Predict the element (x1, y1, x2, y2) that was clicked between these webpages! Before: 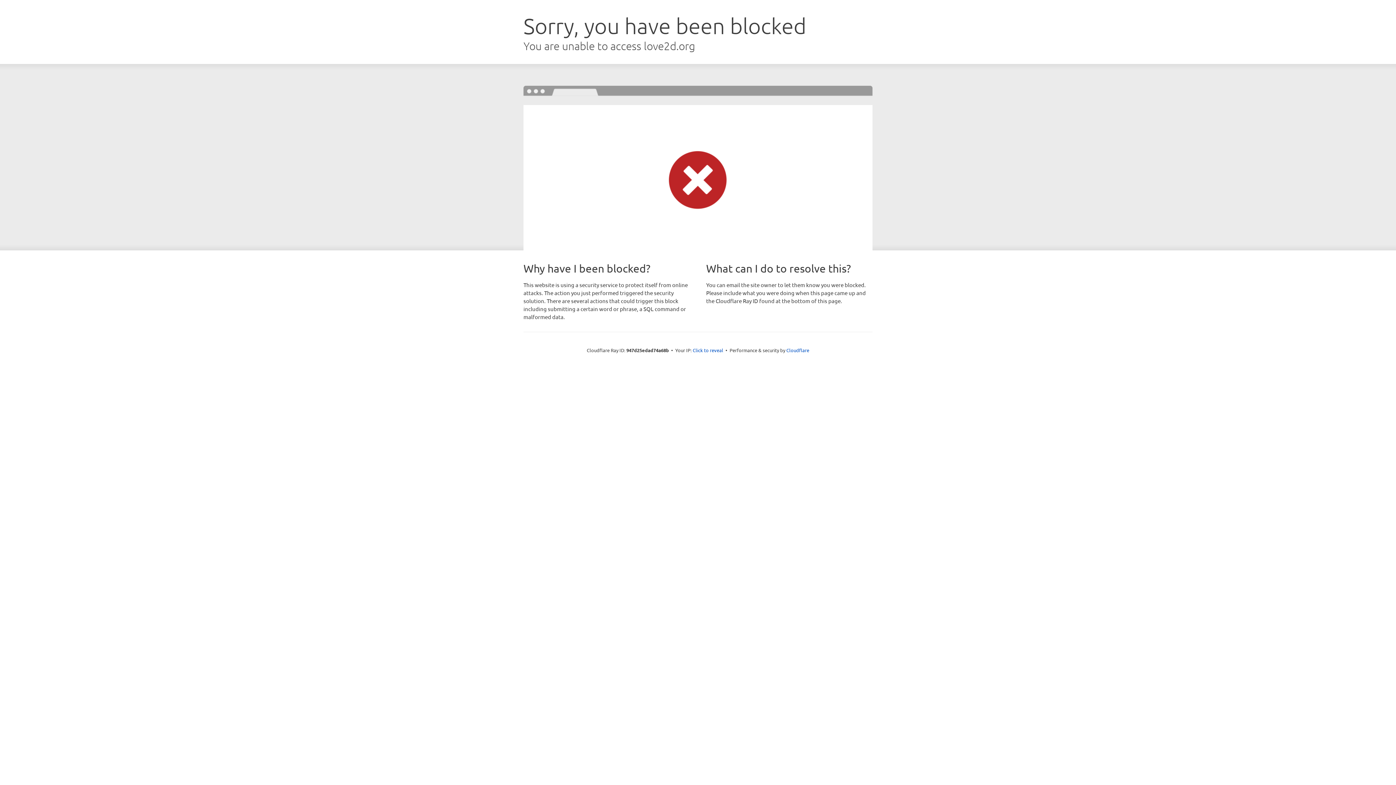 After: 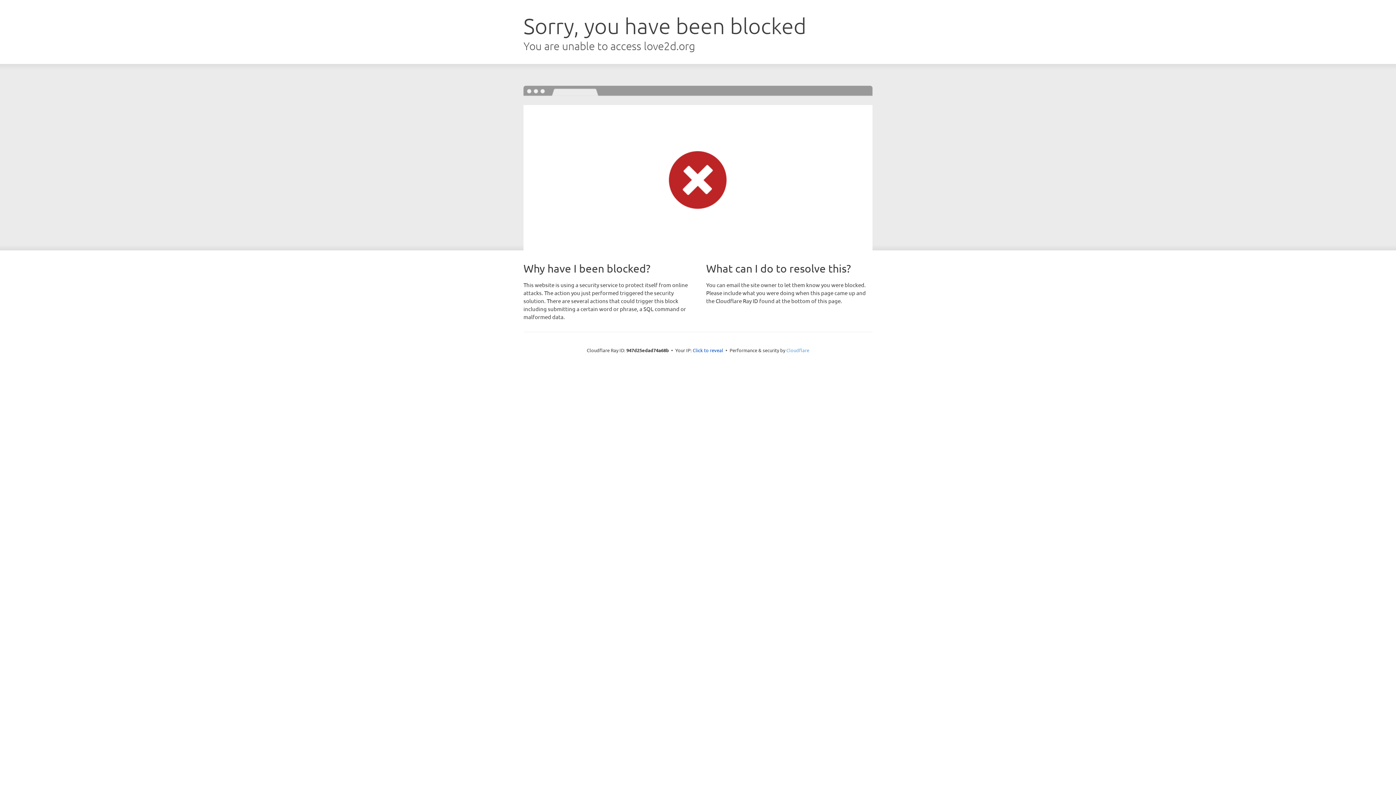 Action: label: Cloudflare bbox: (786, 347, 809, 353)